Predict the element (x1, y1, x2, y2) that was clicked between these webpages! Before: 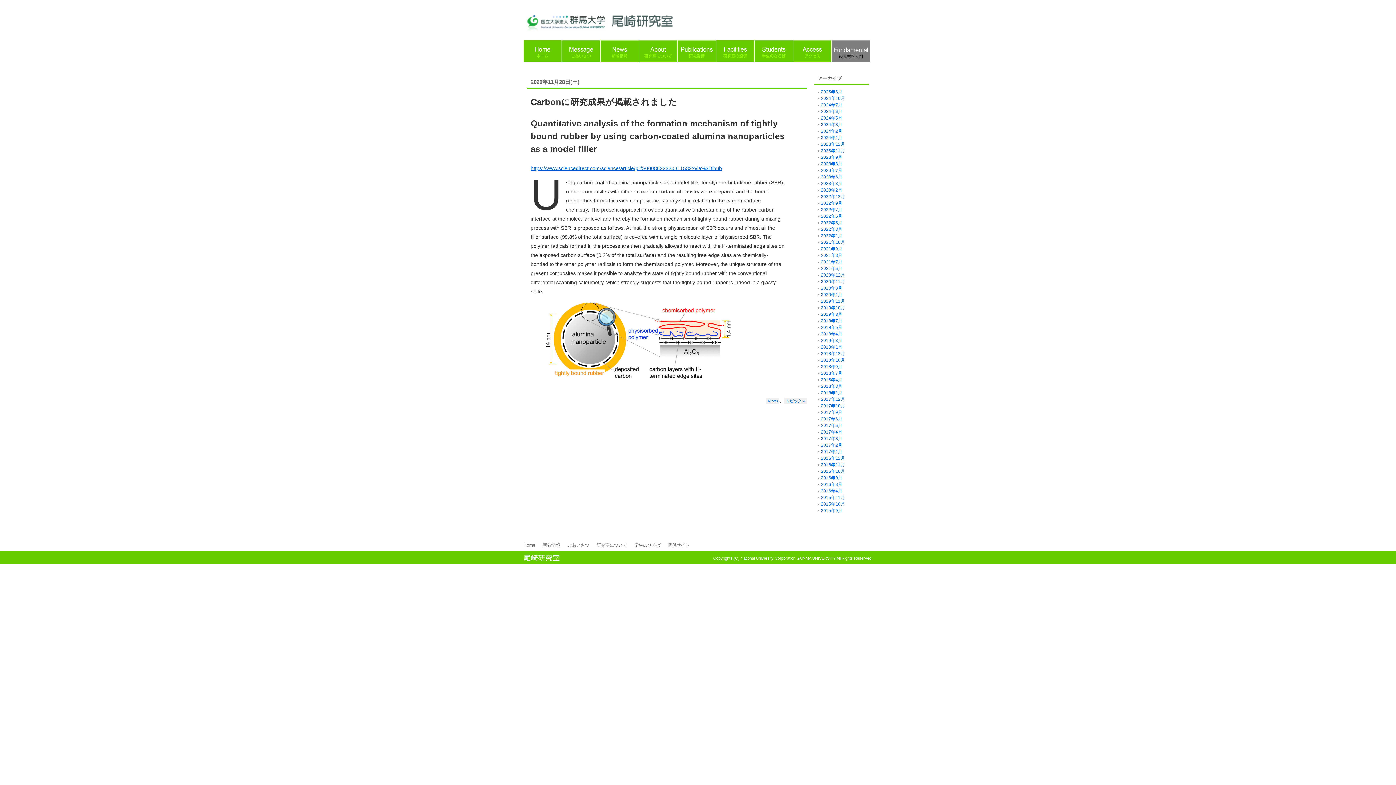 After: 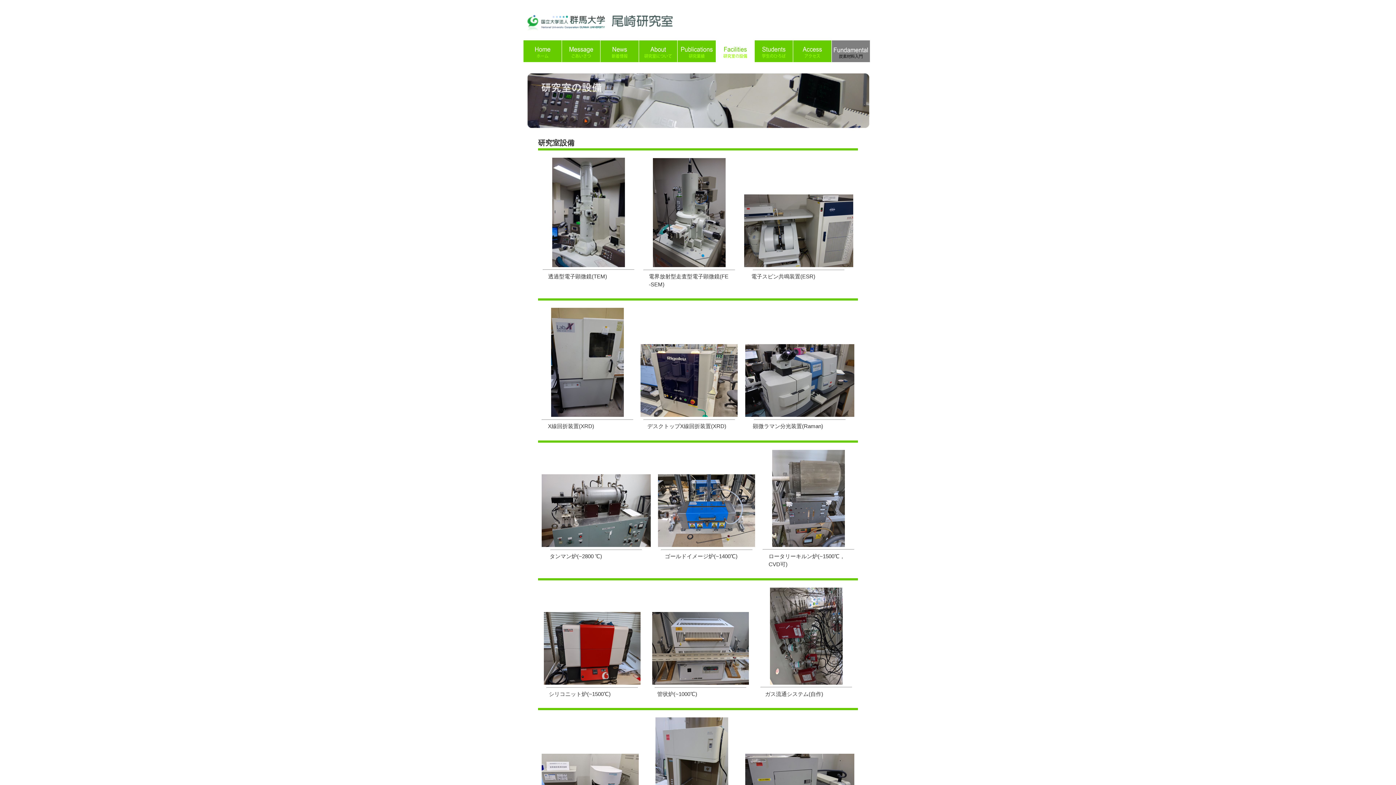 Action: bbox: (716, 55, 754, 62)